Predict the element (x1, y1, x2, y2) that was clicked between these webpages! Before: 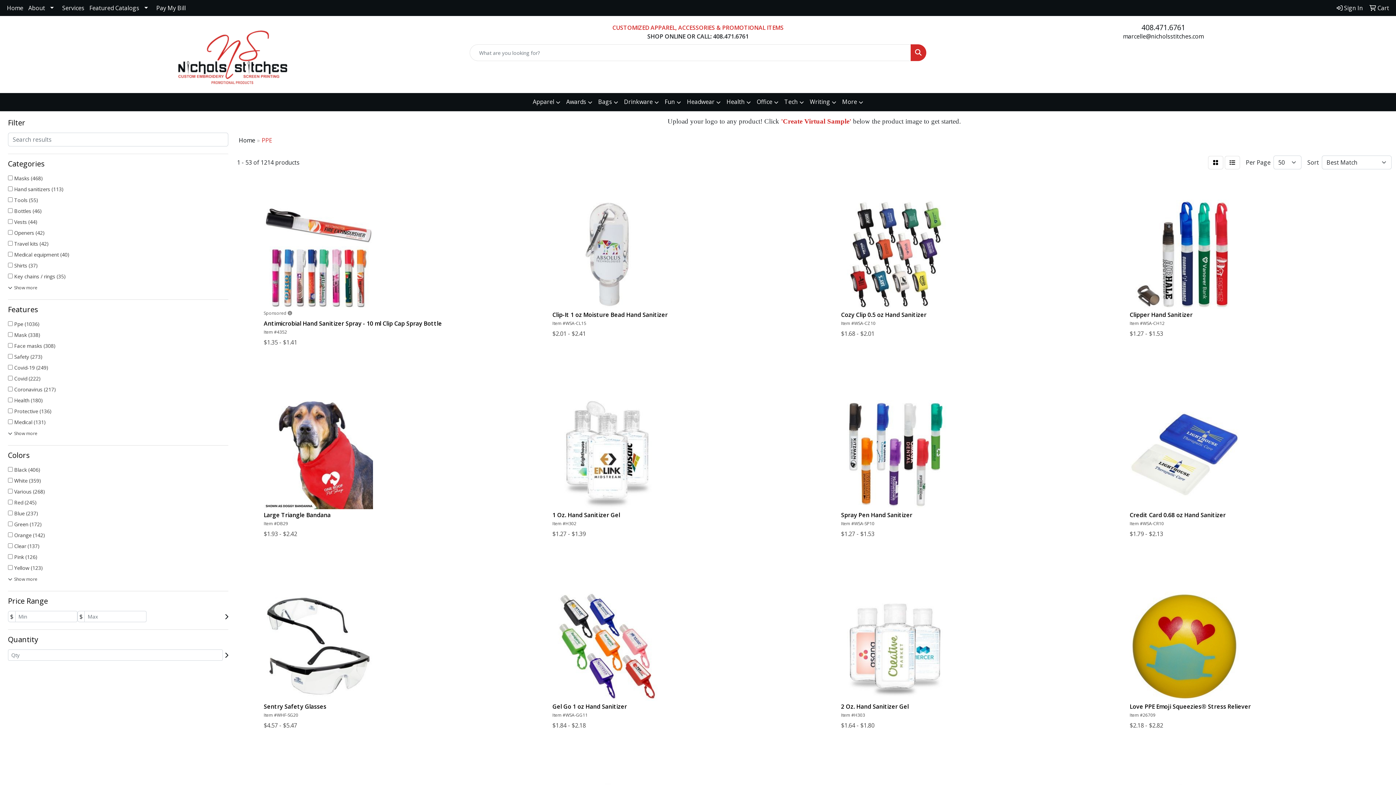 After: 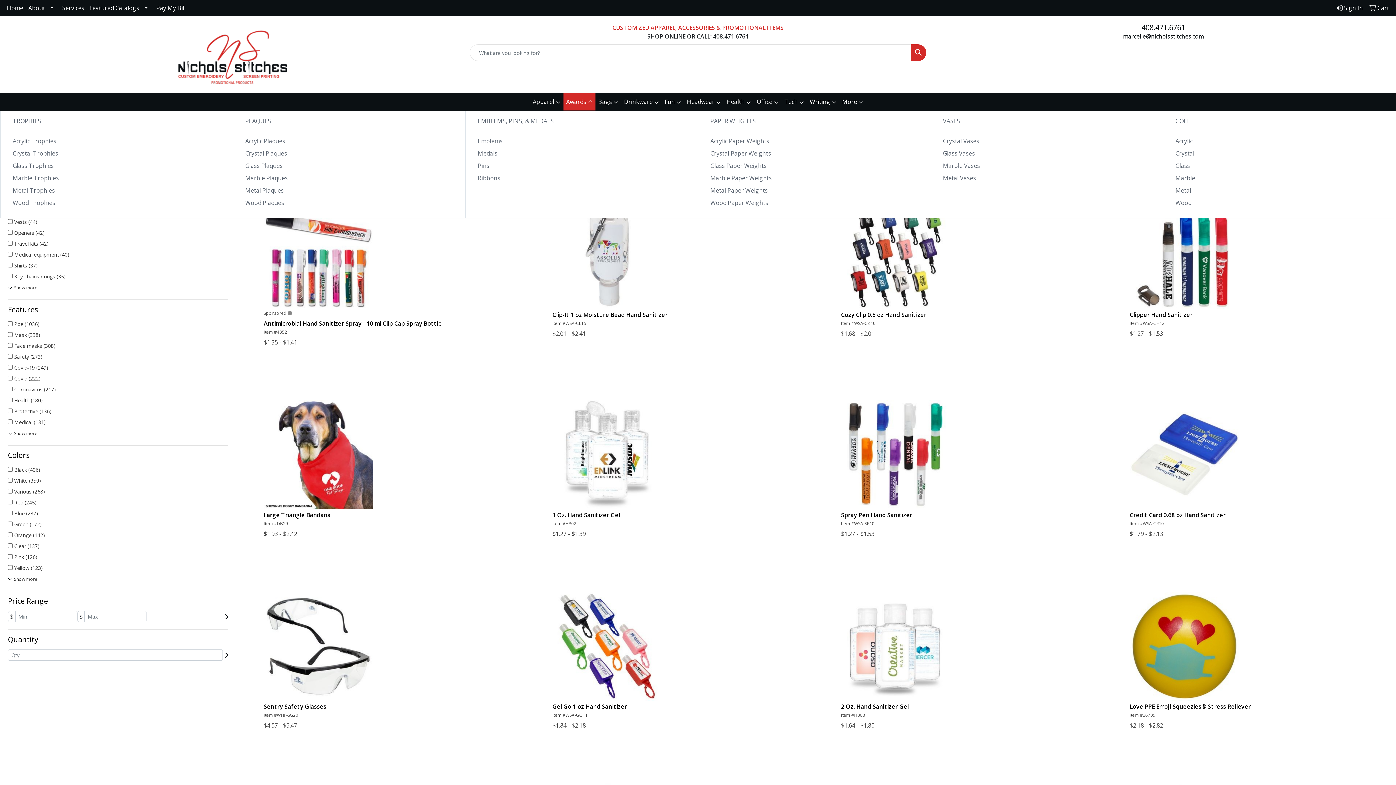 Action: bbox: (563, 93, 595, 111) label: Awards